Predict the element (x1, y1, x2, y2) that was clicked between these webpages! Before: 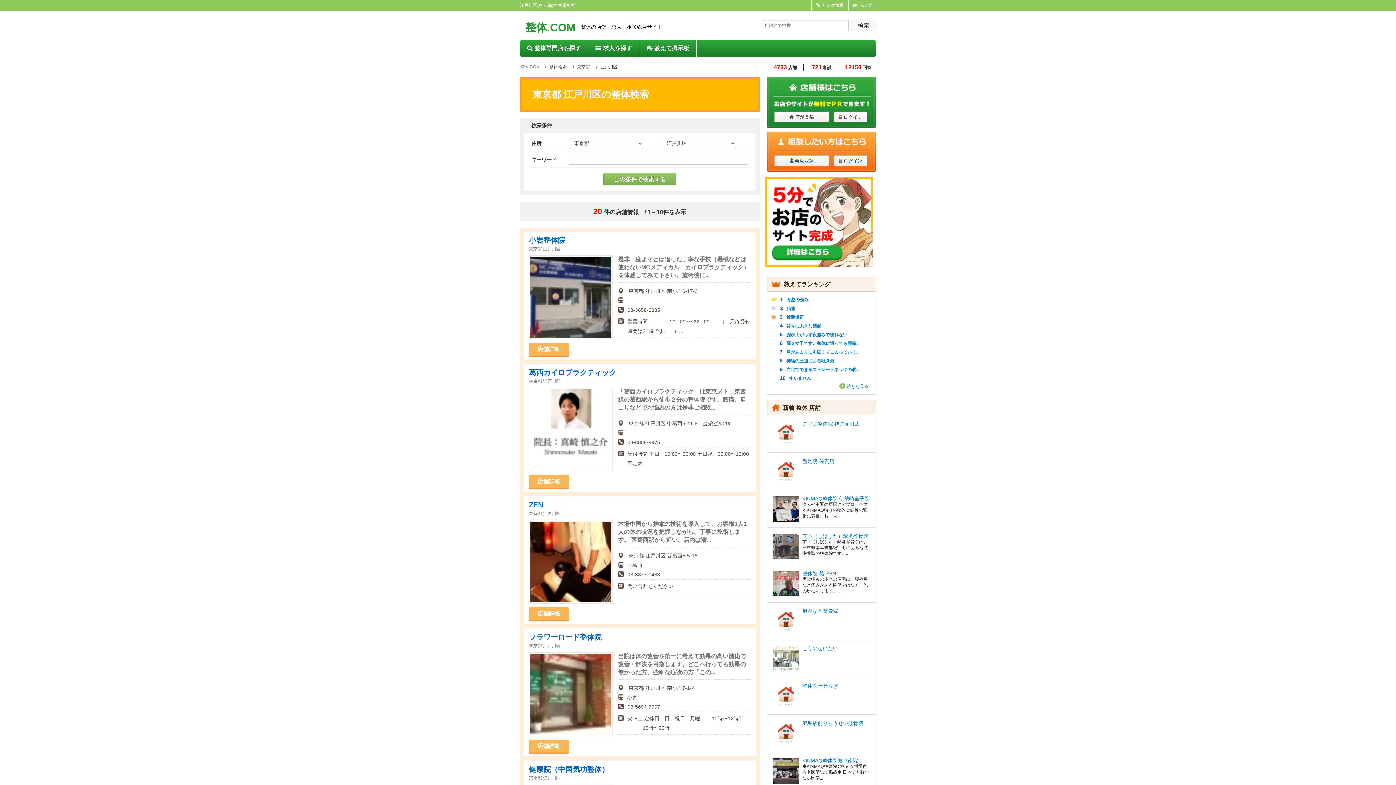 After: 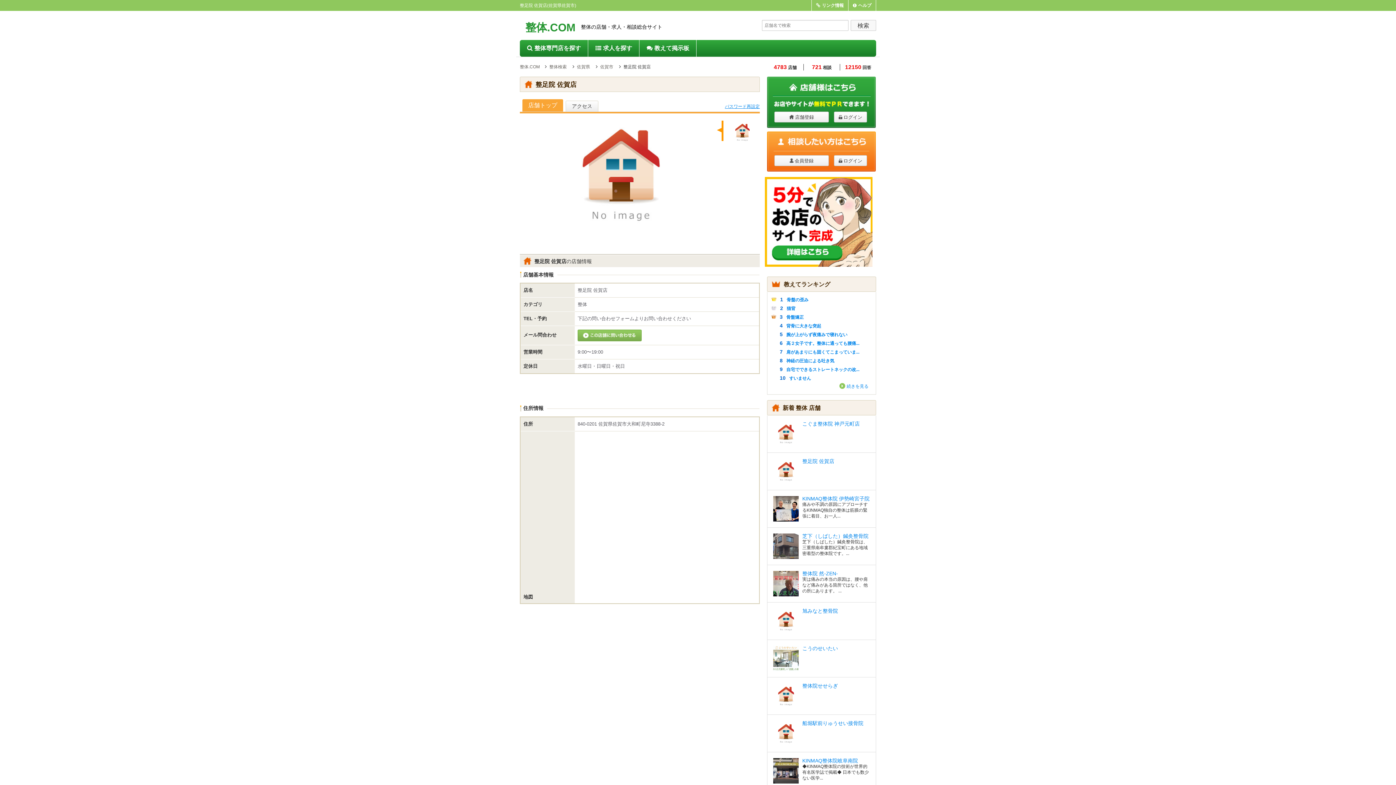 Action: bbox: (773, 458, 798, 484)